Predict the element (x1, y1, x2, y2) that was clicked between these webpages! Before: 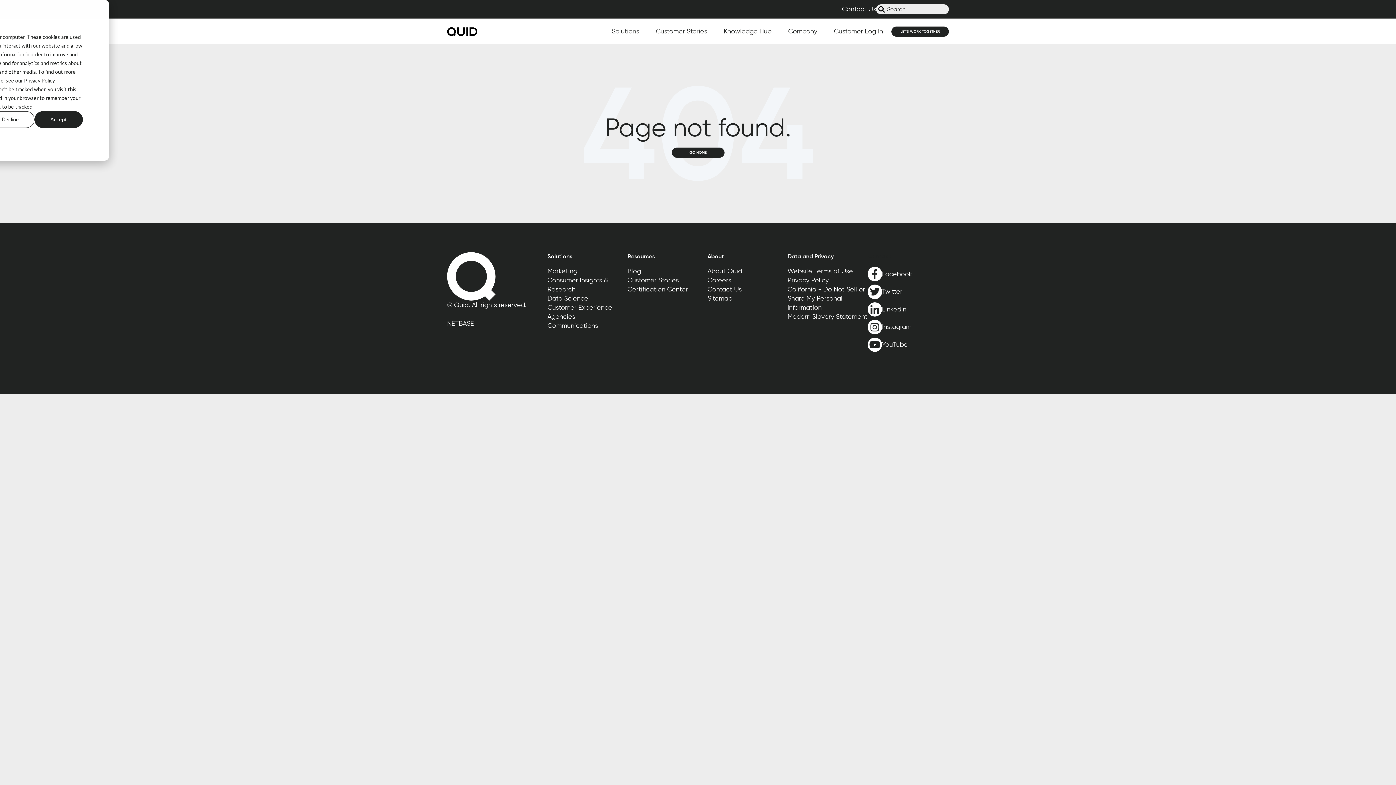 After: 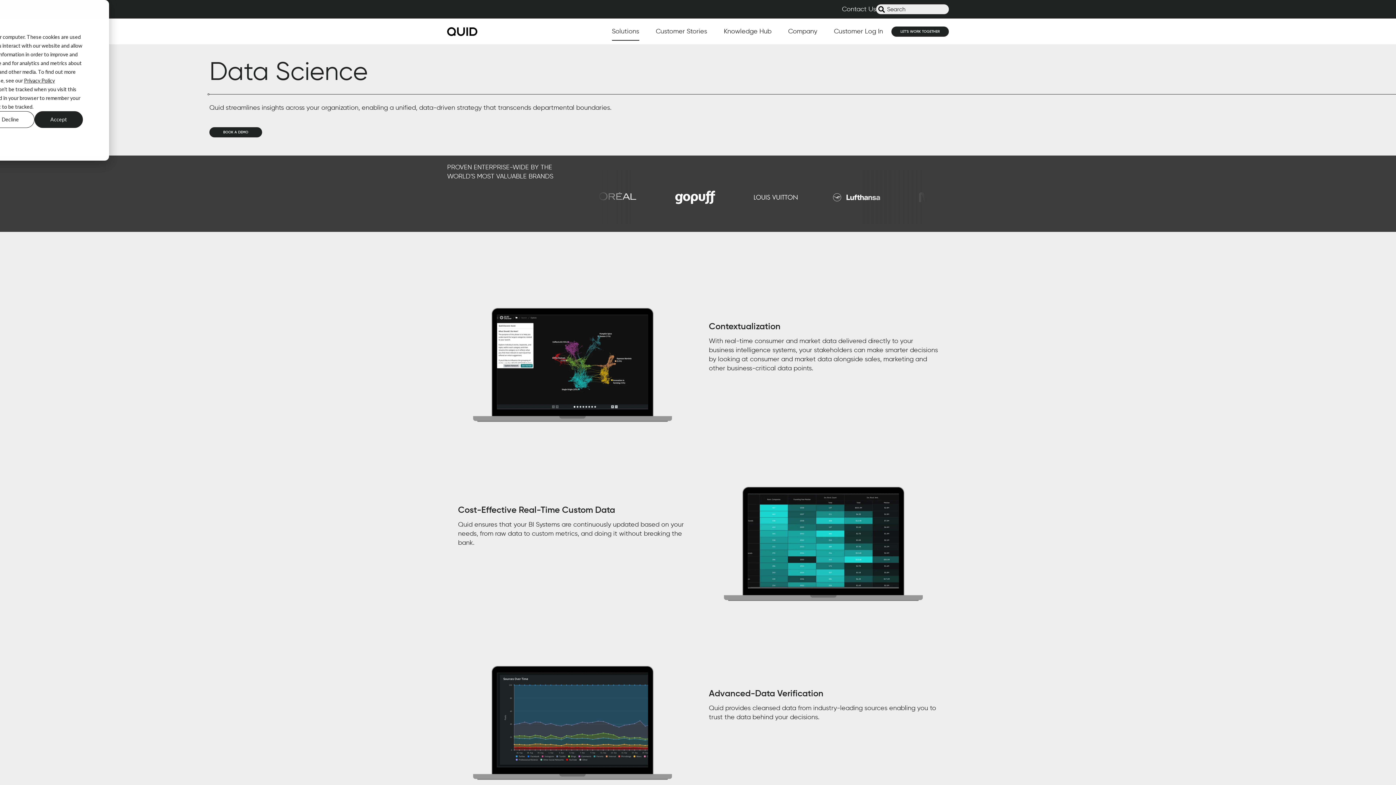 Action: label: Data Science bbox: (547, 294, 588, 302)